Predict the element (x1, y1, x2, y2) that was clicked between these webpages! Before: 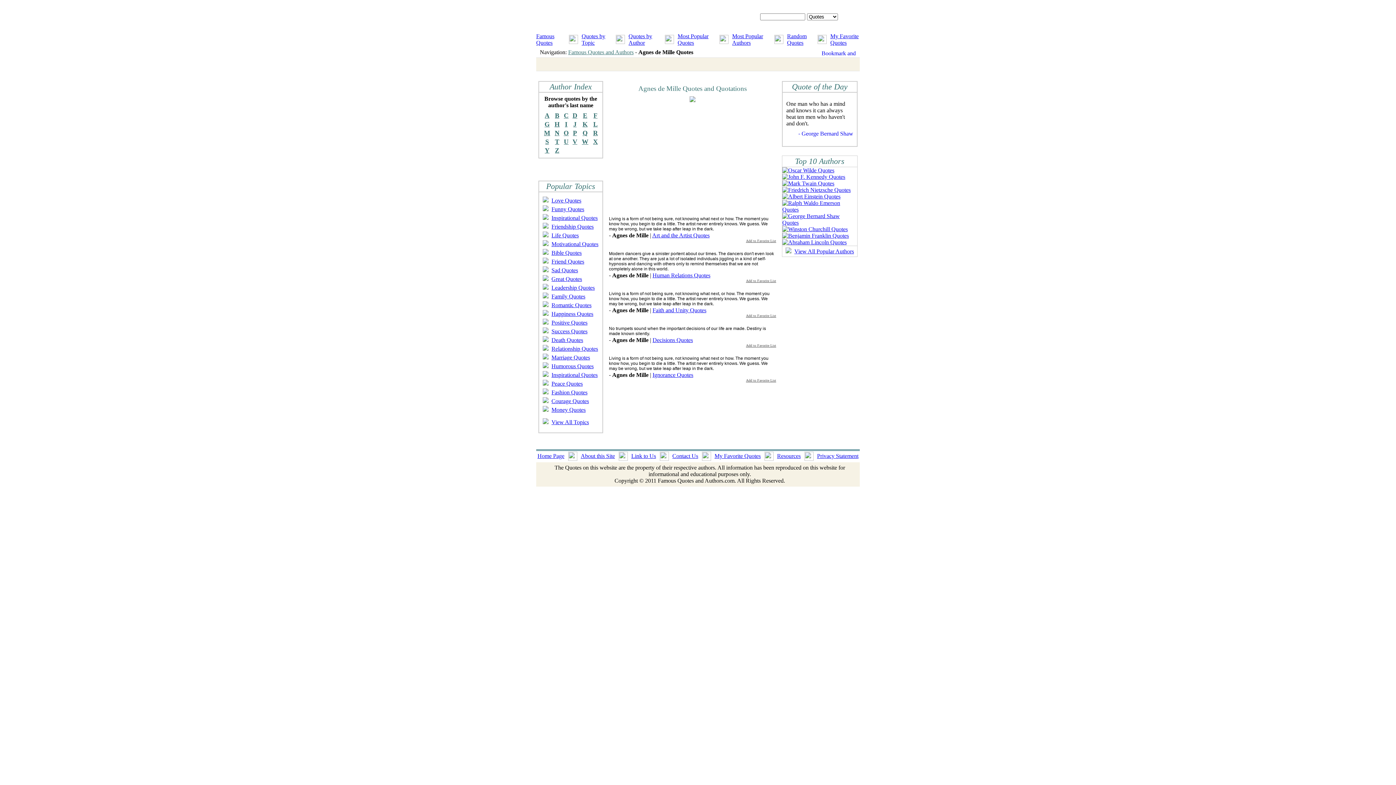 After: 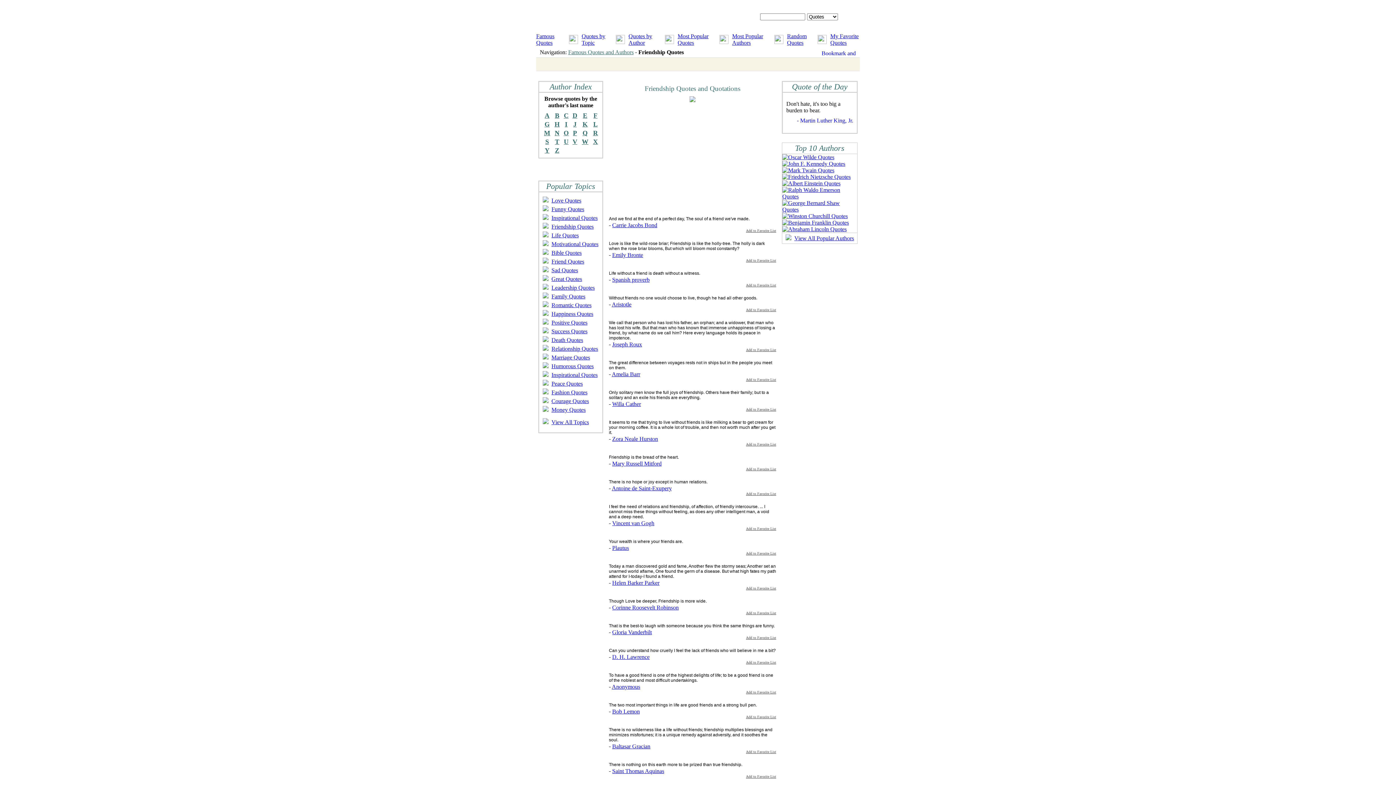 Action: bbox: (551, 223, 593, 229) label: Friendship Quotes